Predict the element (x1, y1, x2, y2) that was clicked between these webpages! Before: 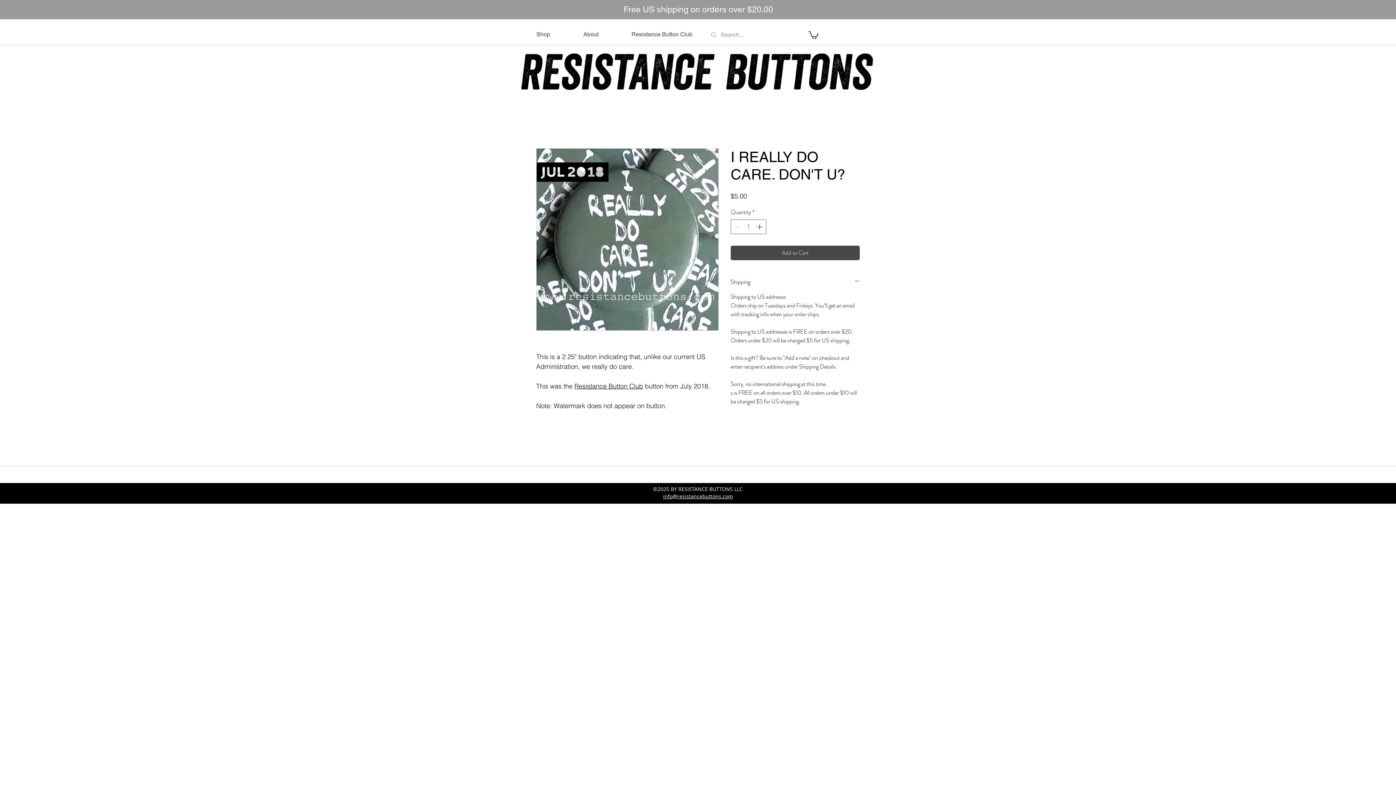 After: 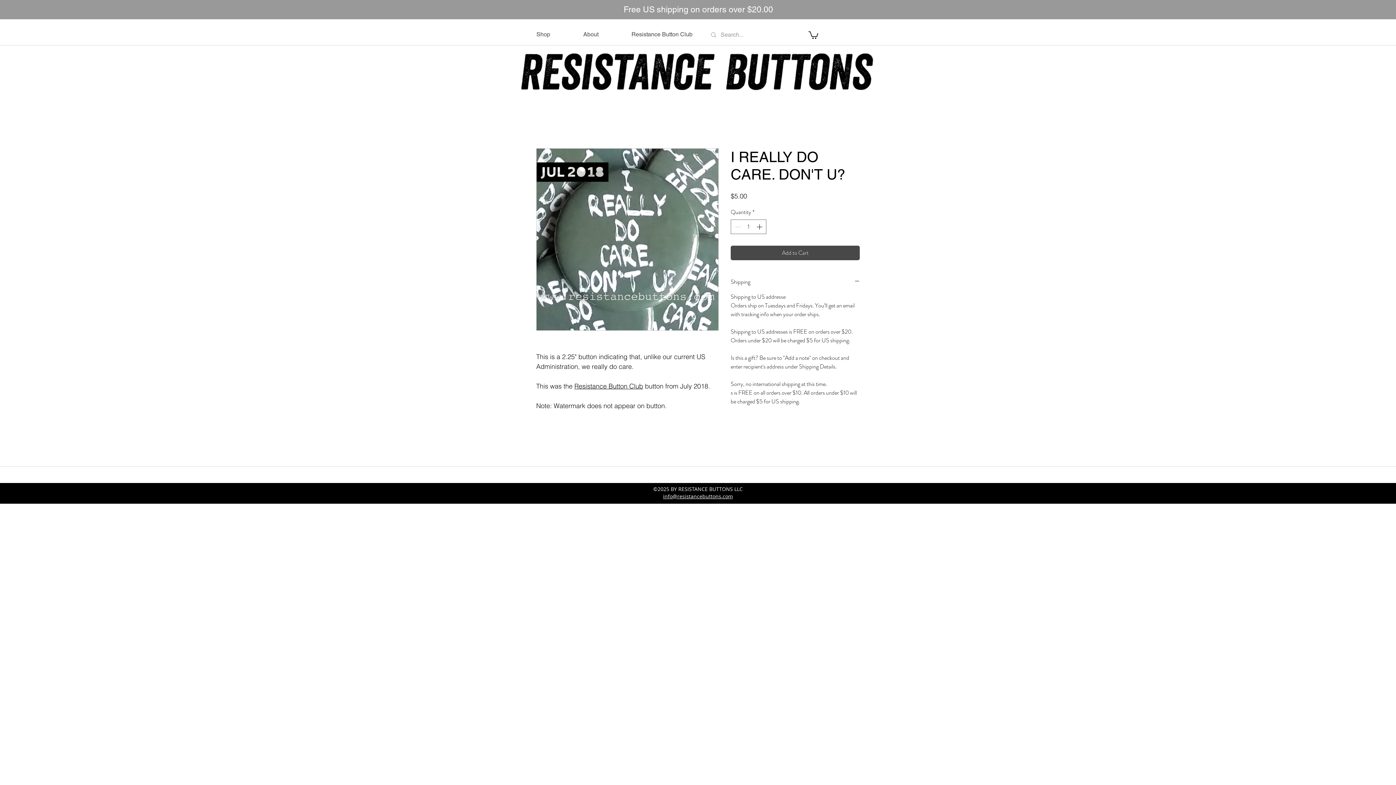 Action: bbox: (808, 30, 818, 38)